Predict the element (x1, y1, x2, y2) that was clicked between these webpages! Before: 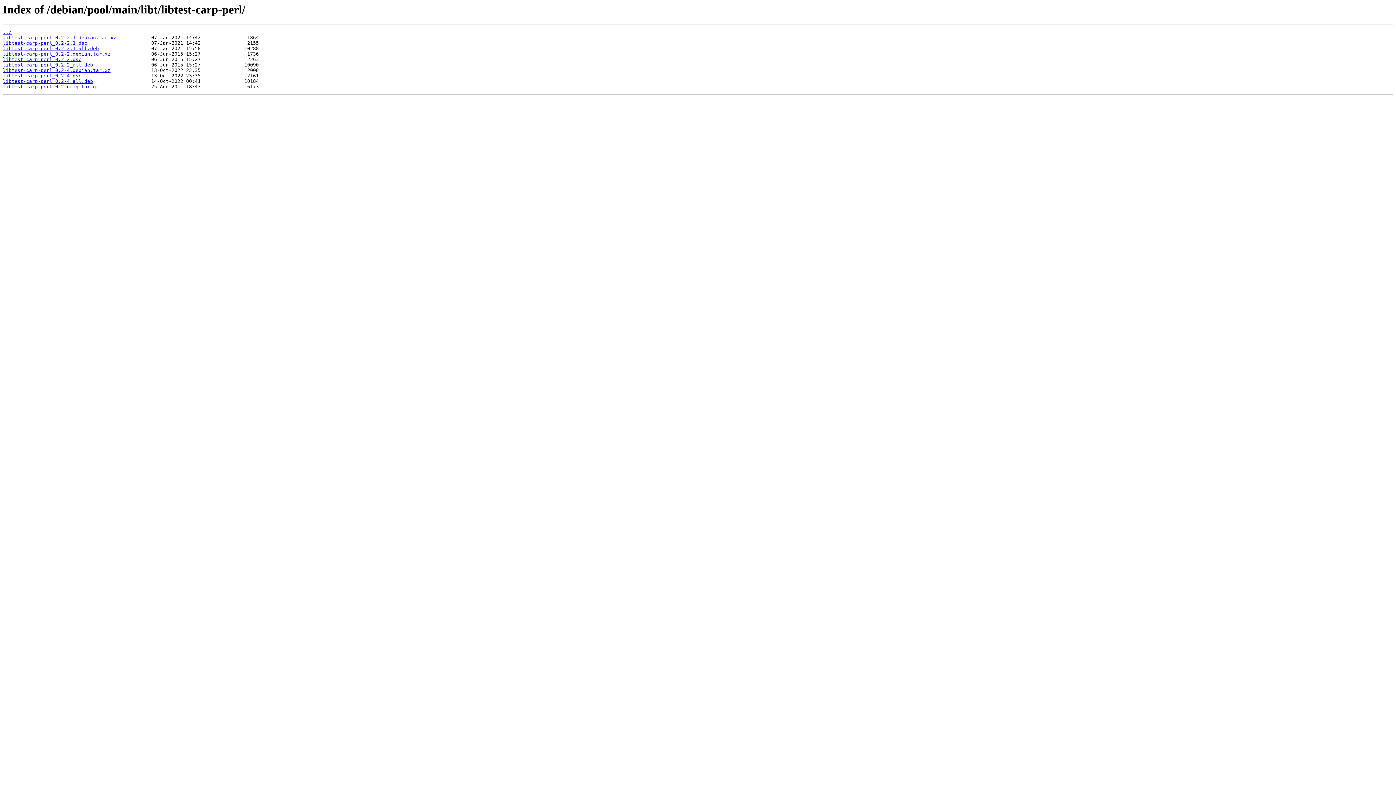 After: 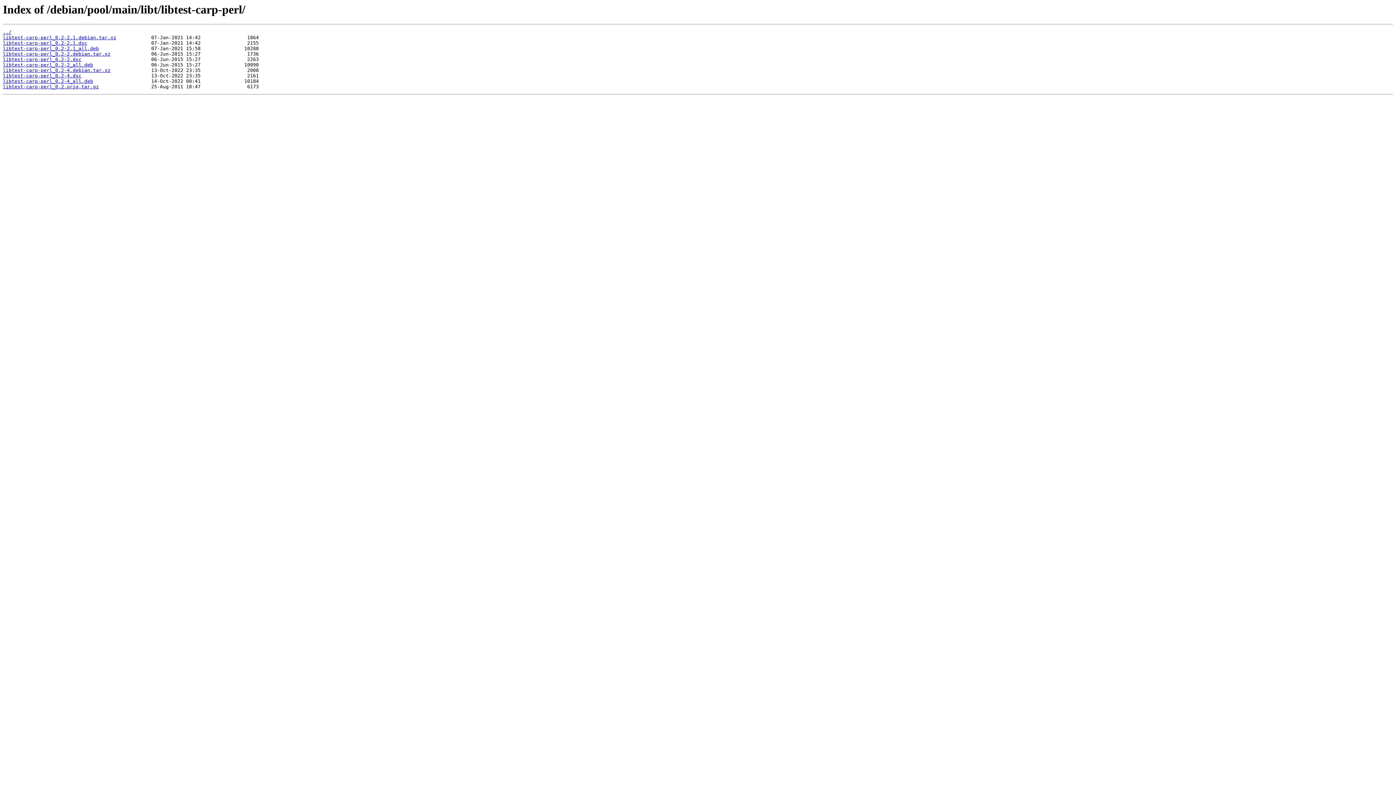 Action: label: libtest-carp-perl_0.2.orig.tar.gz bbox: (2, 84, 98, 89)